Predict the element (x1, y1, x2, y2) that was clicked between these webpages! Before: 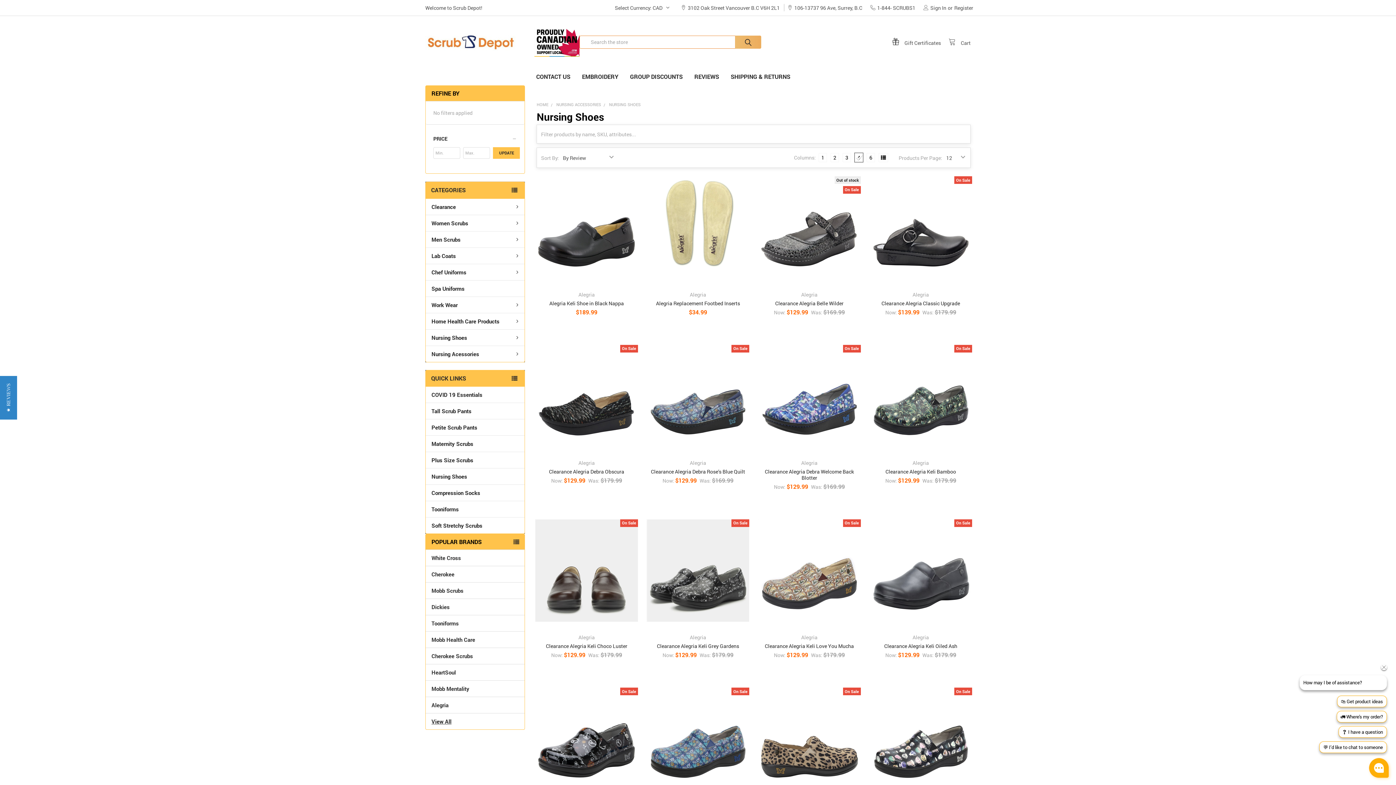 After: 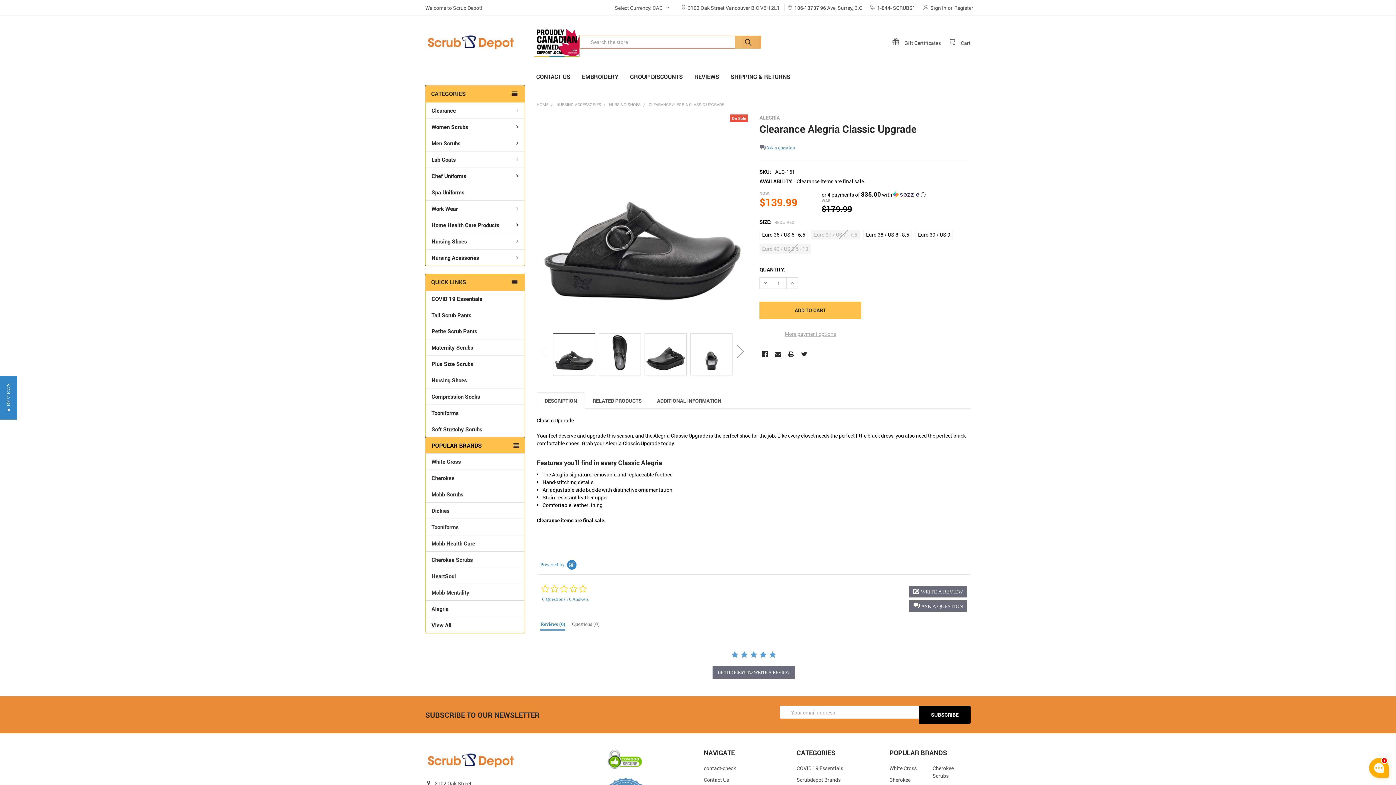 Action: bbox: (869, 176, 972, 279)